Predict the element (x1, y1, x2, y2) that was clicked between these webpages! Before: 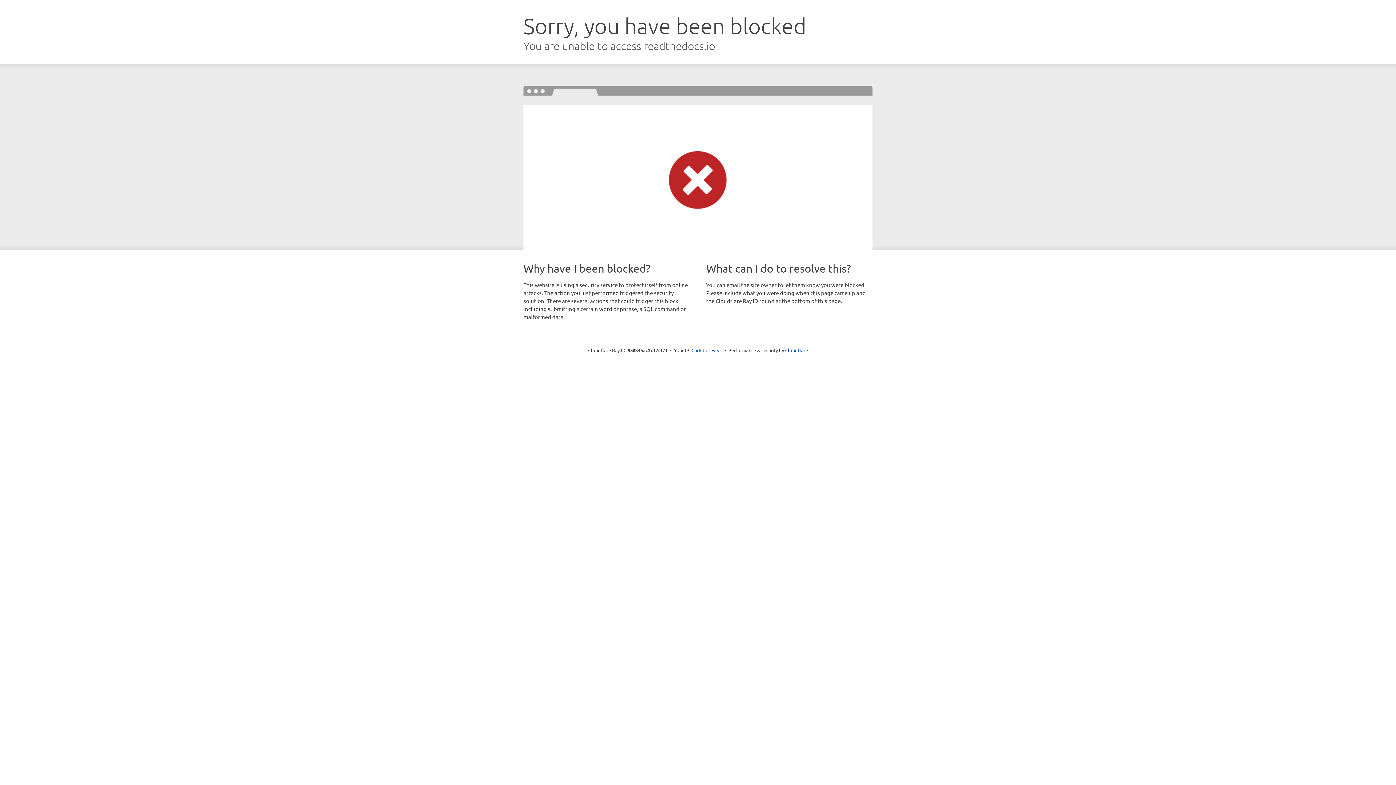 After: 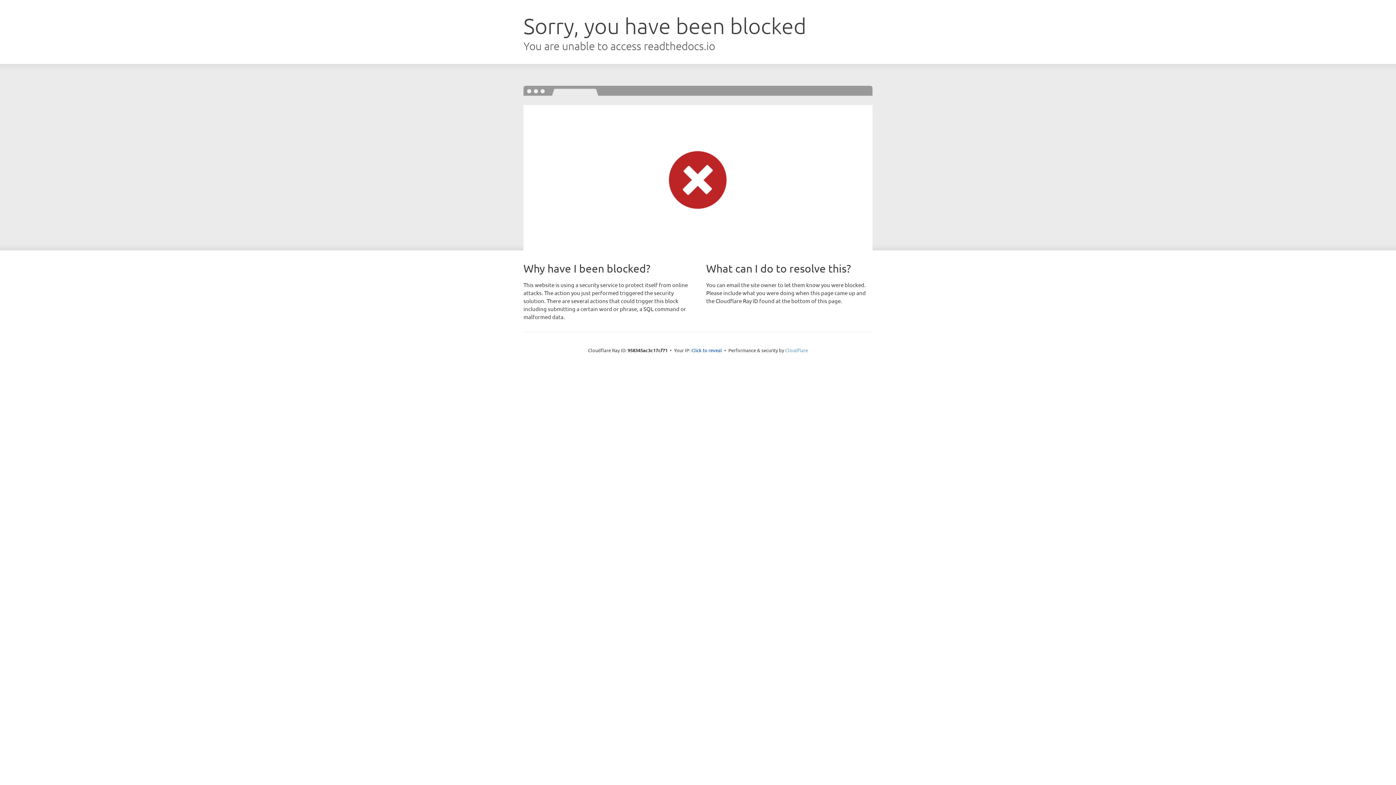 Action: label: Cloudflare bbox: (785, 347, 808, 353)